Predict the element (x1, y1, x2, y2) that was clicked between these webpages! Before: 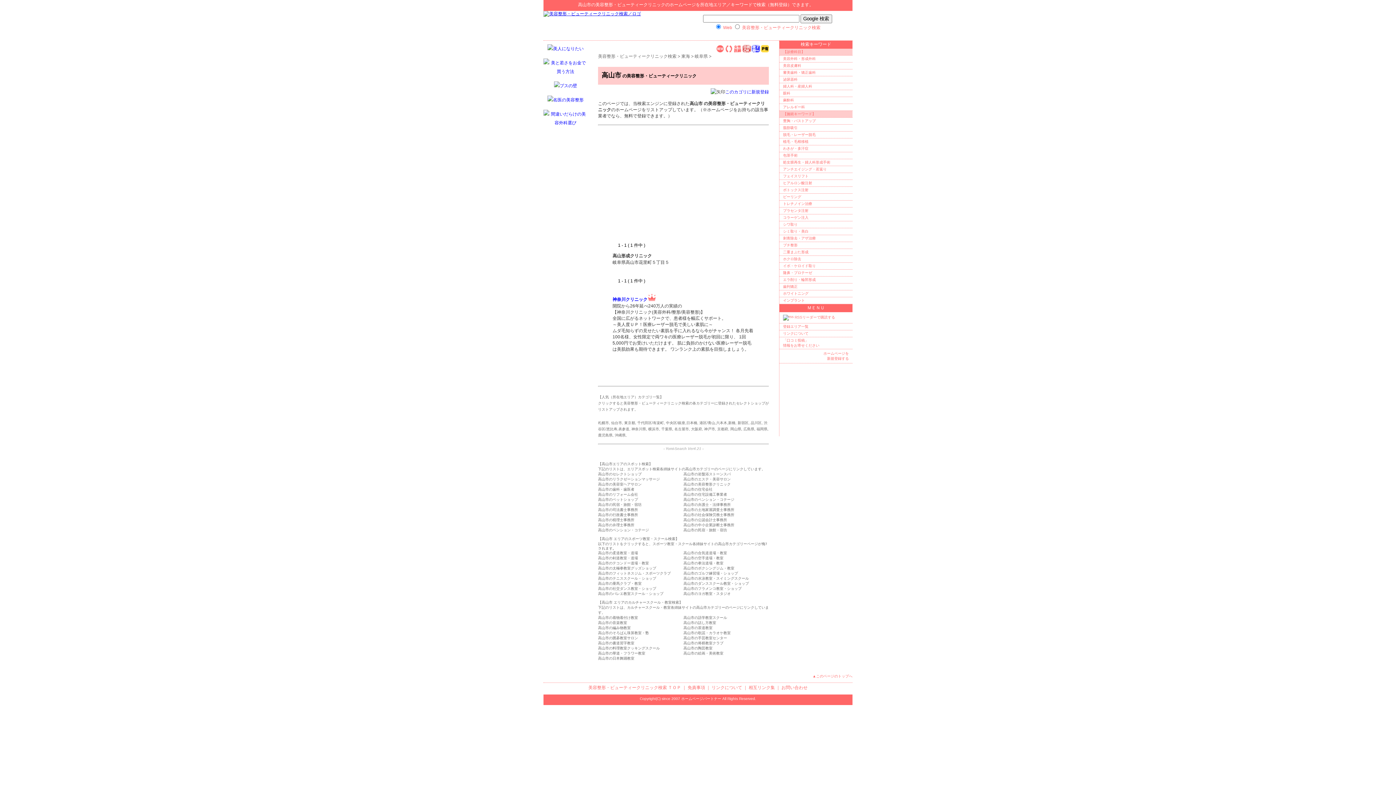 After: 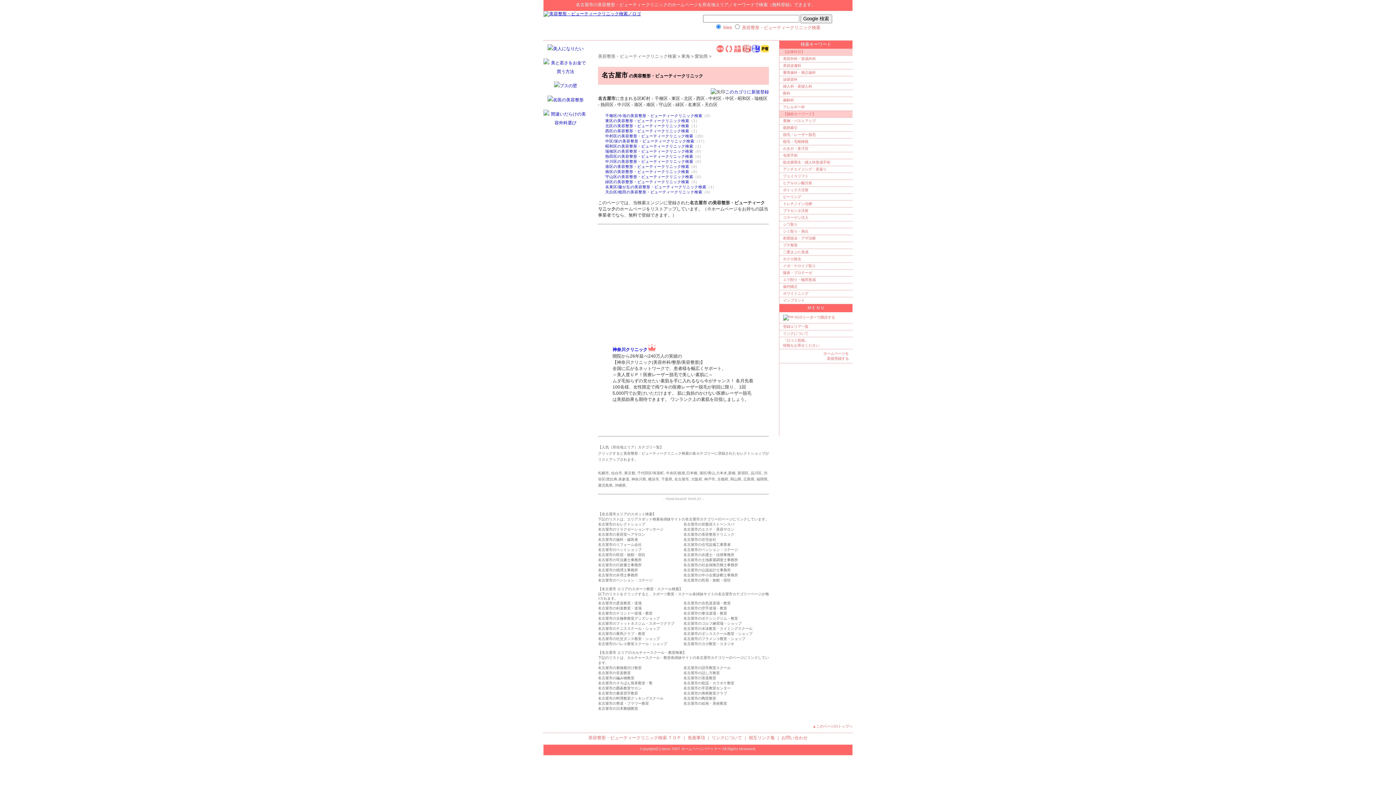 Action: label: 名古屋市 bbox: (674, 427, 689, 431)